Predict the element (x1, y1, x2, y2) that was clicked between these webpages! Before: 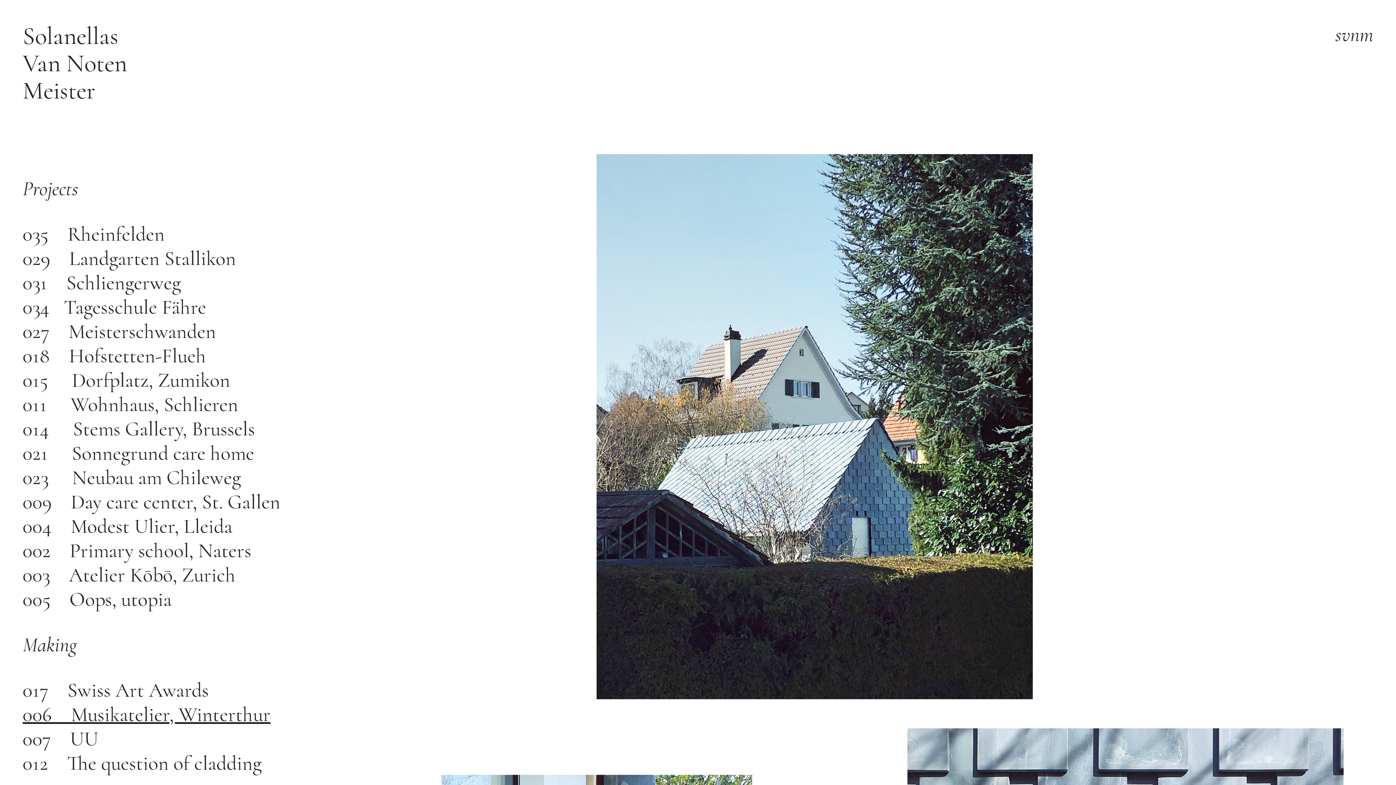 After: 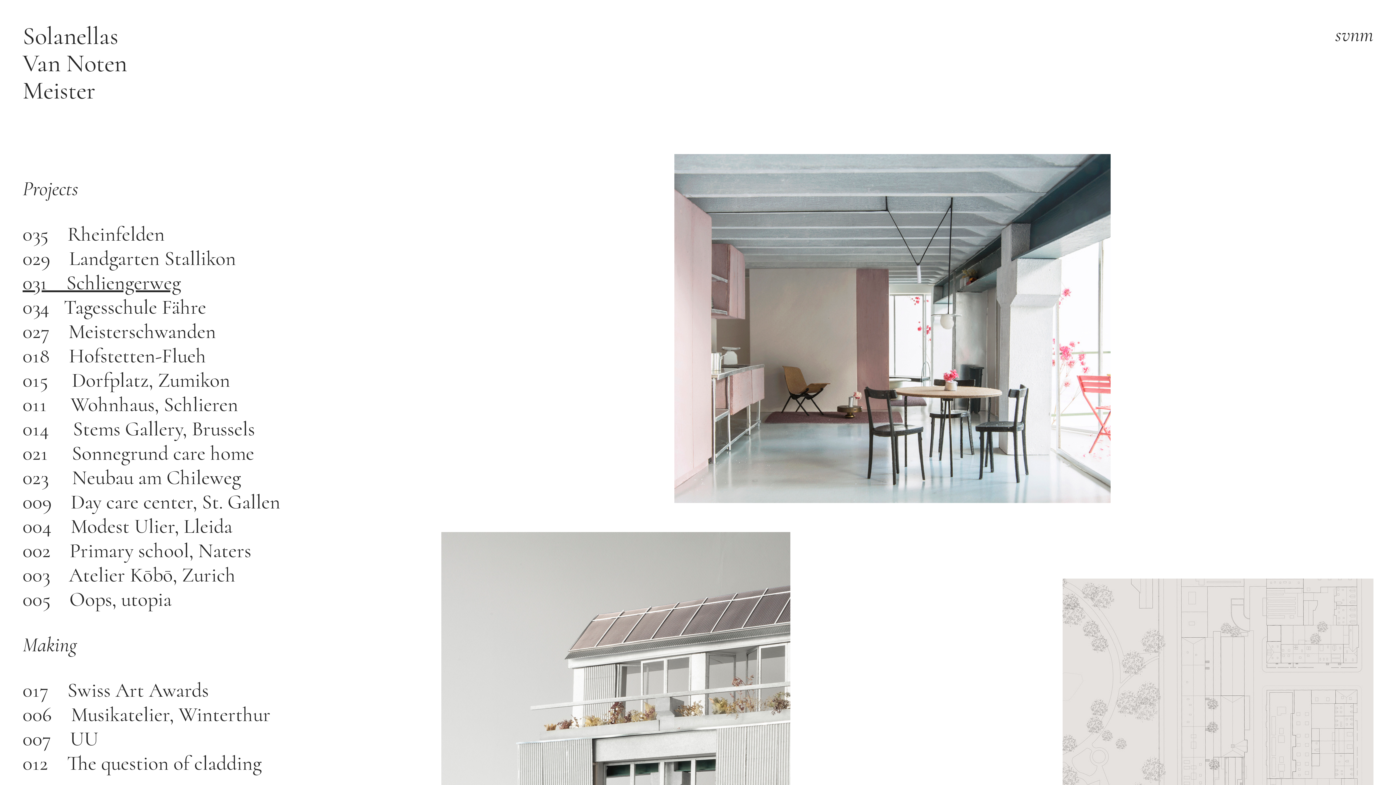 Action: bbox: (22, 270, 181, 297) label: 031    Schliengerweg